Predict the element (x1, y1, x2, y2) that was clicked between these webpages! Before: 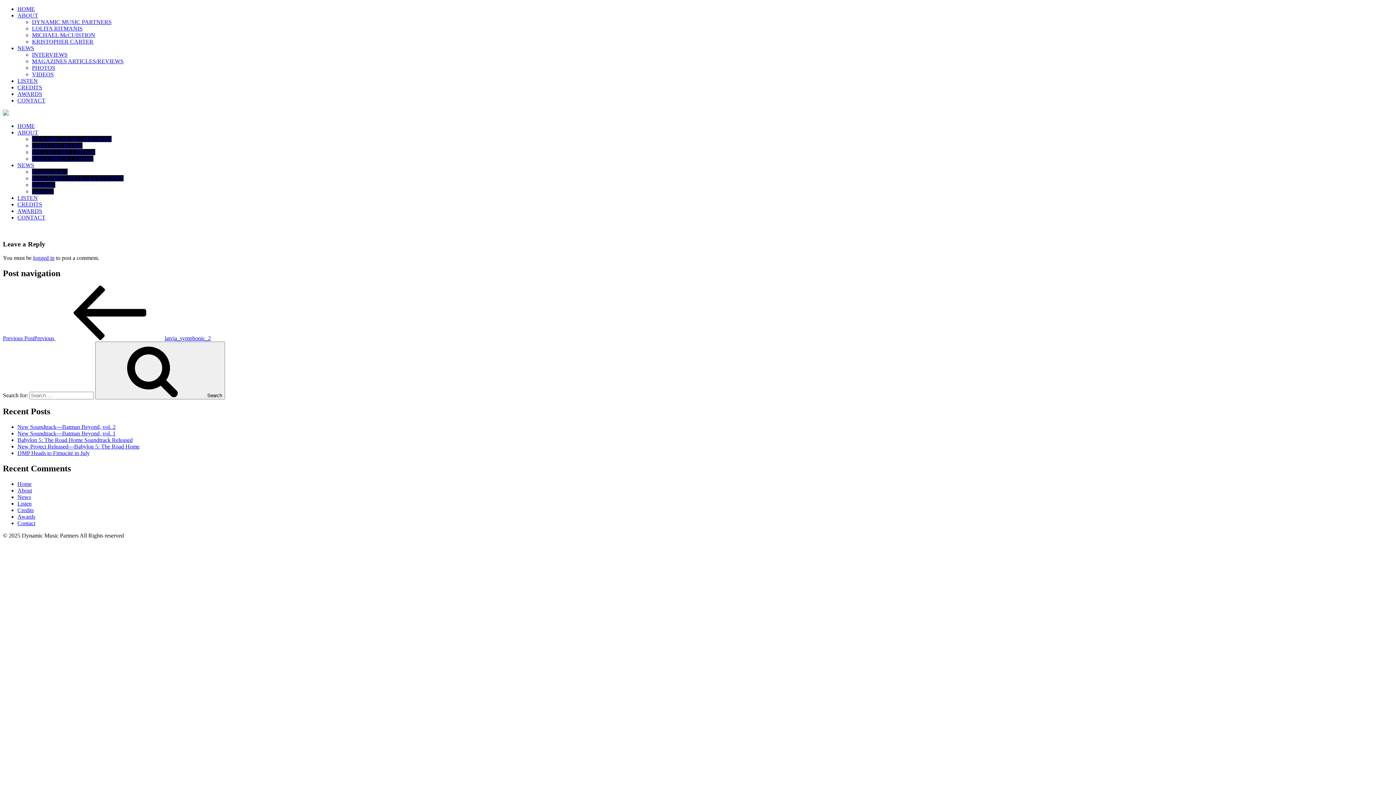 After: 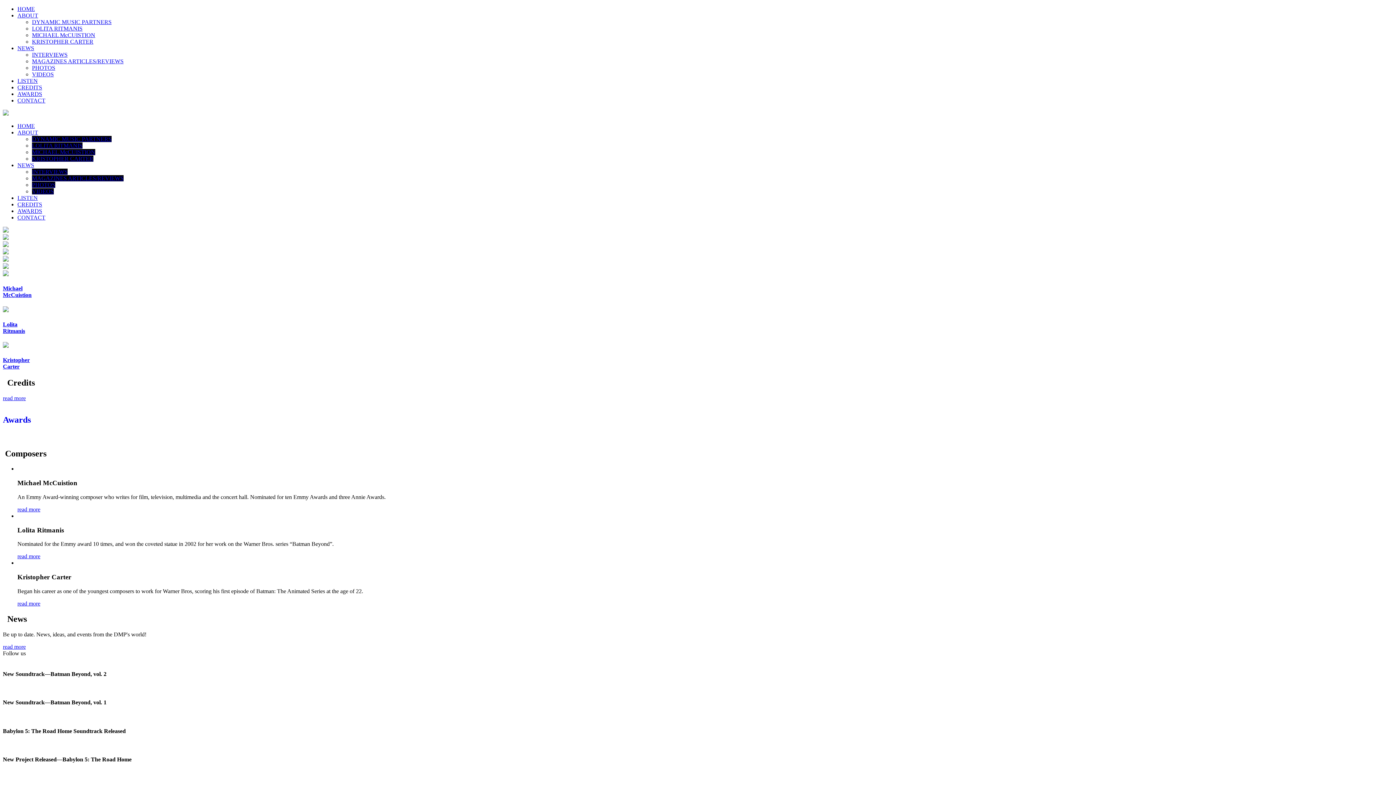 Action: label: HOME bbox: (17, 5, 34, 12)